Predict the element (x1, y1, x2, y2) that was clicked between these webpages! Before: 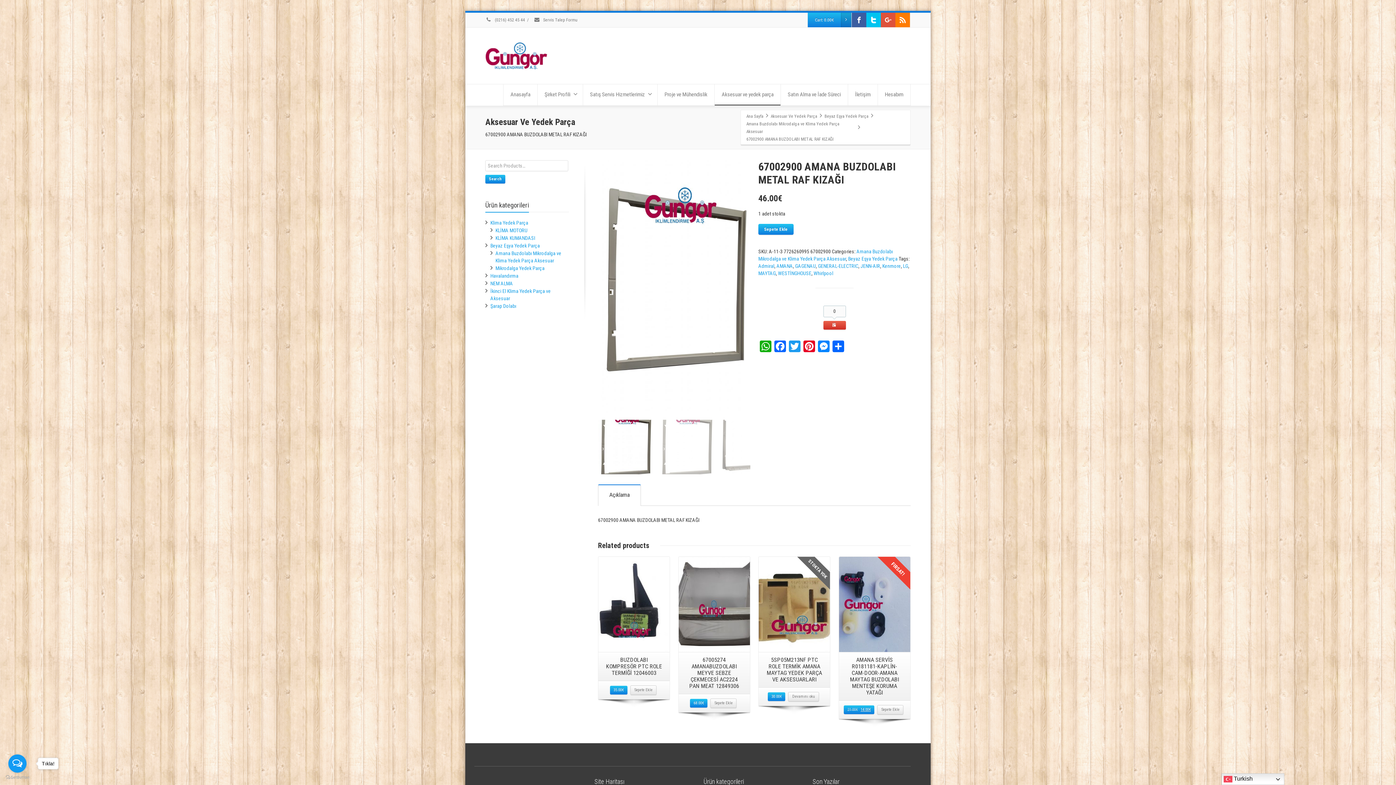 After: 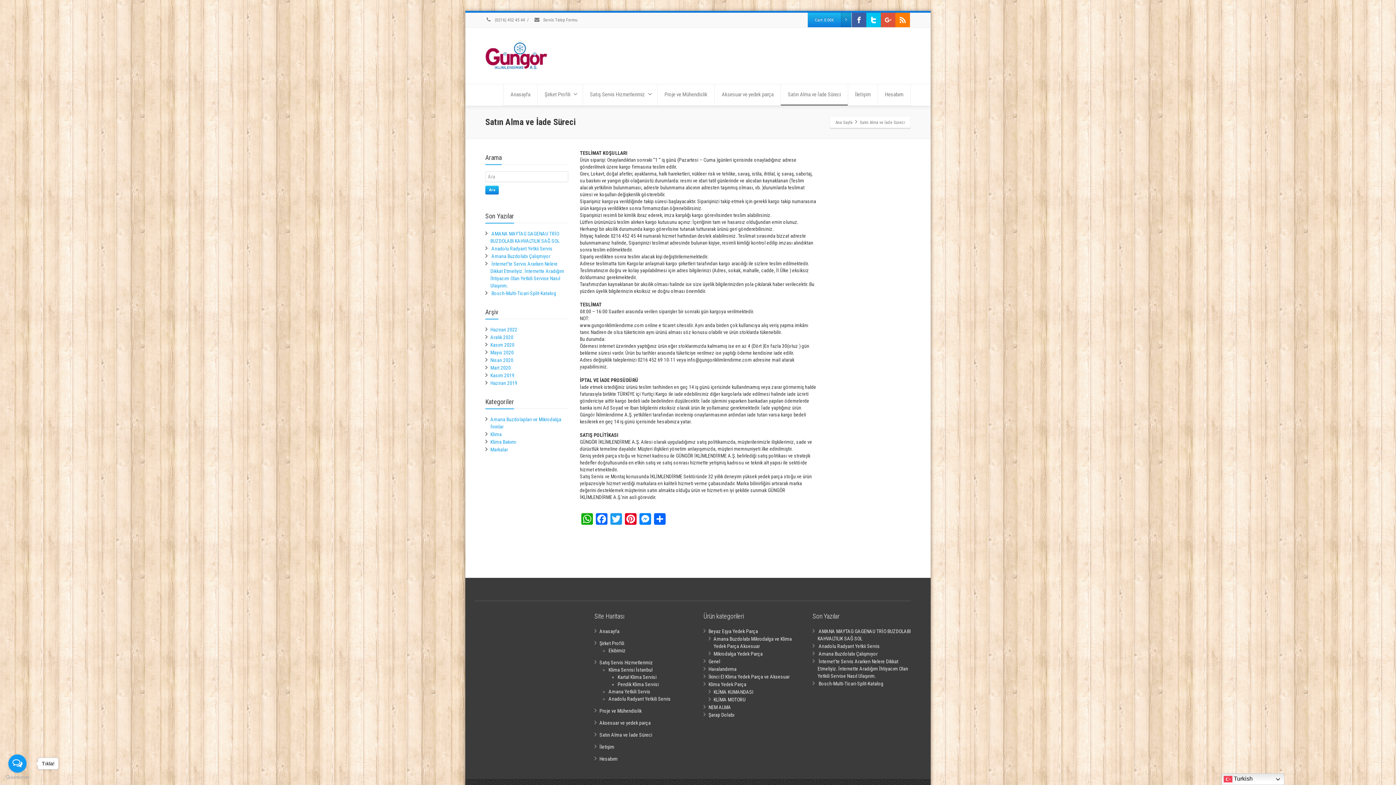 Action: label: Satın Alma ve İade Süreci bbox: (781, 84, 848, 105)